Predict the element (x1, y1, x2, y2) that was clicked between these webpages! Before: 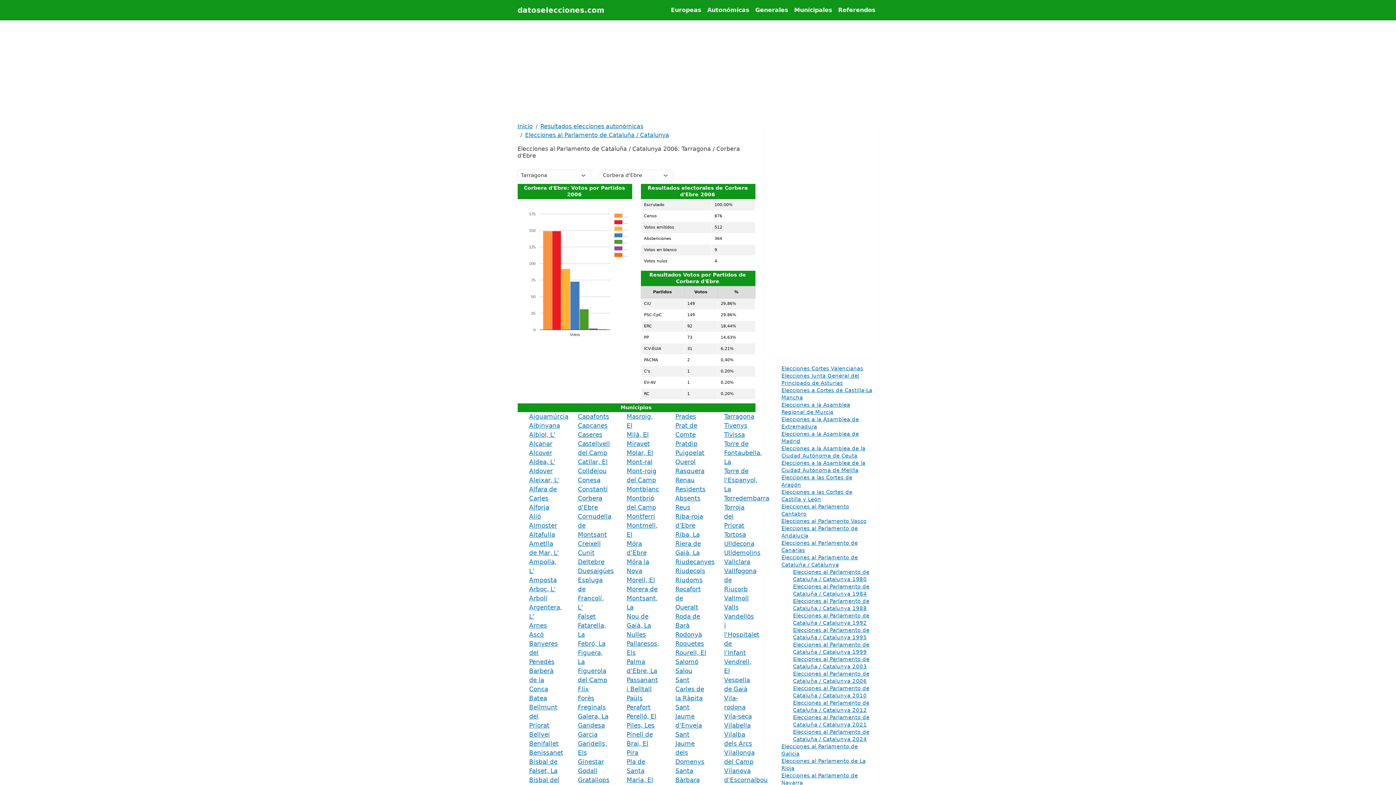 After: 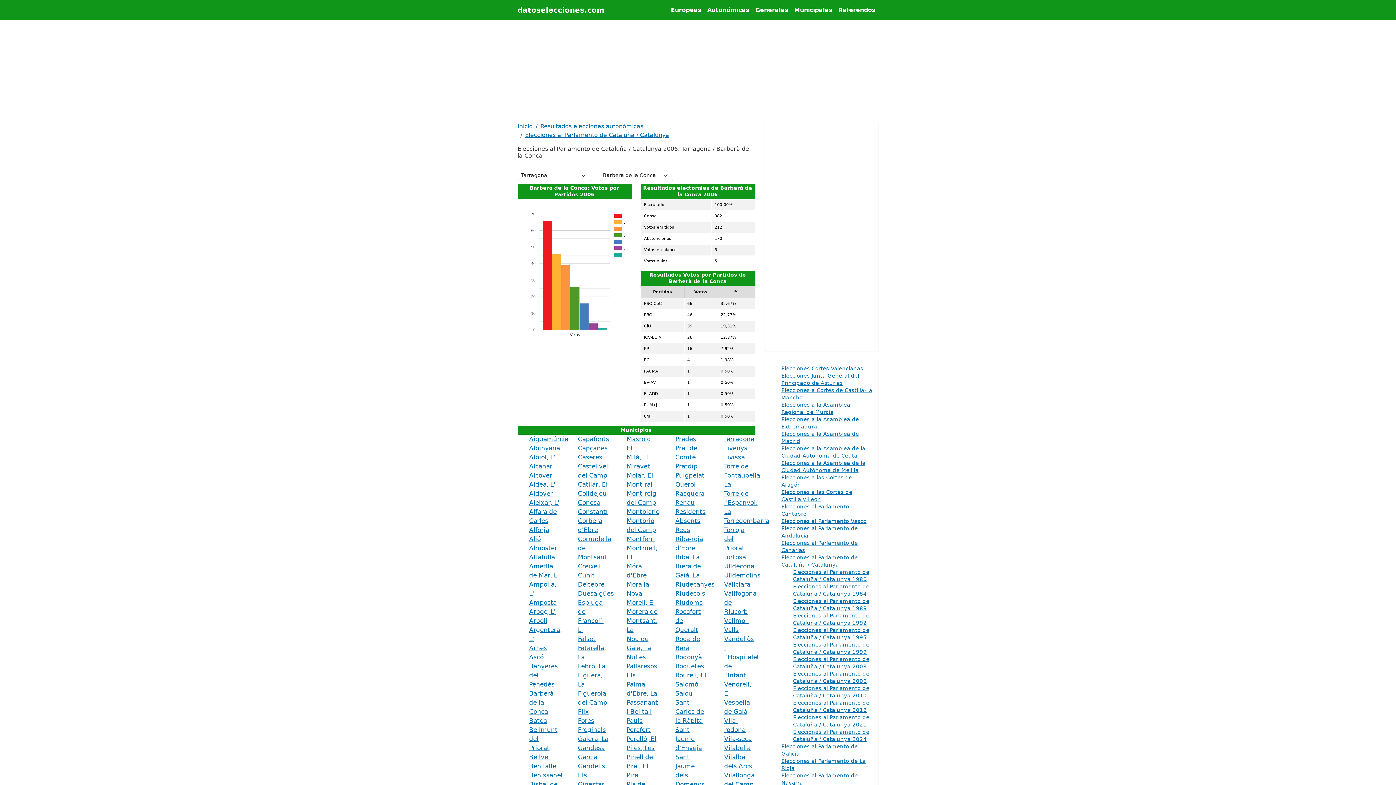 Action: bbox: (529, 667, 553, 693) label: Barberà de la Conca